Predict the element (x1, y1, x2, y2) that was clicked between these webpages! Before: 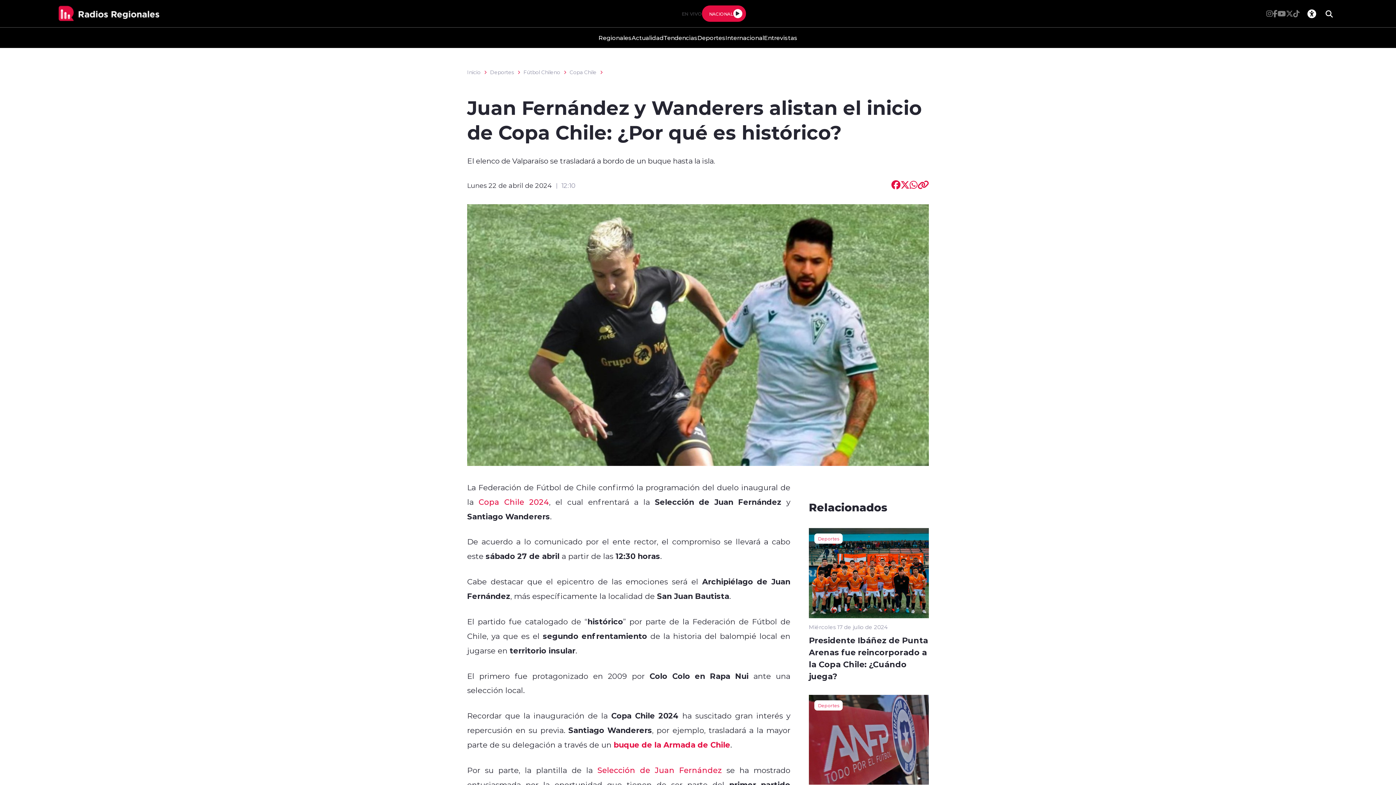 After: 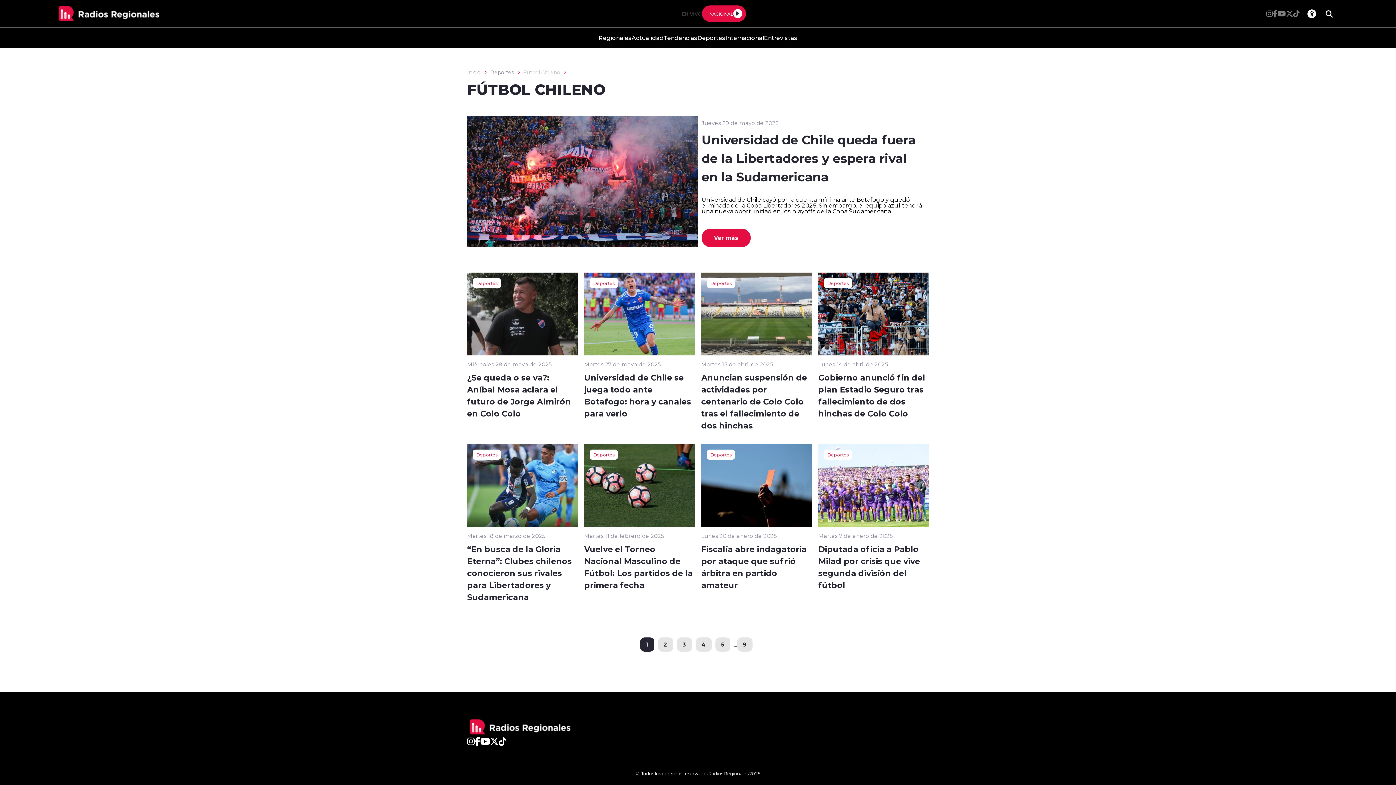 Action: bbox: (523, 69, 560, 74) label: Fútbol Chileno